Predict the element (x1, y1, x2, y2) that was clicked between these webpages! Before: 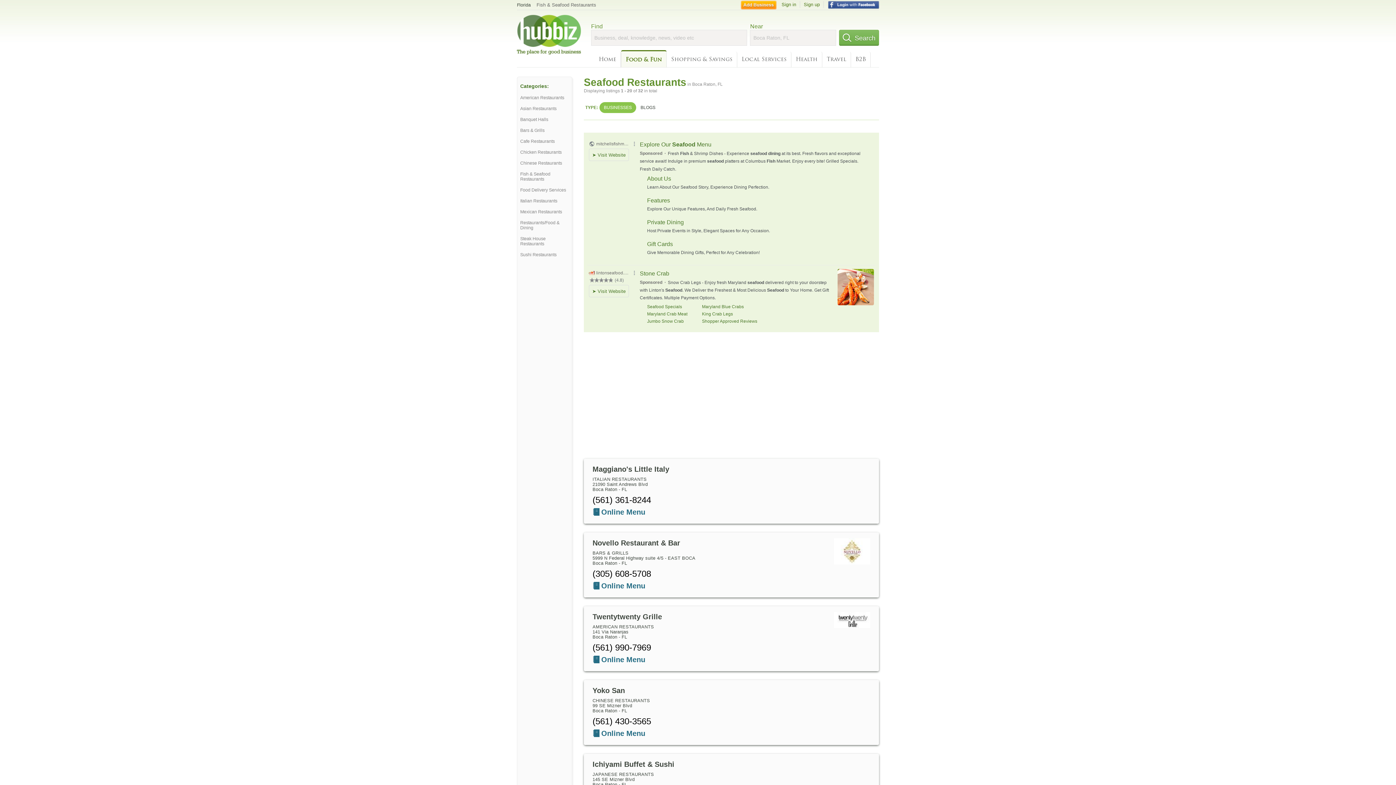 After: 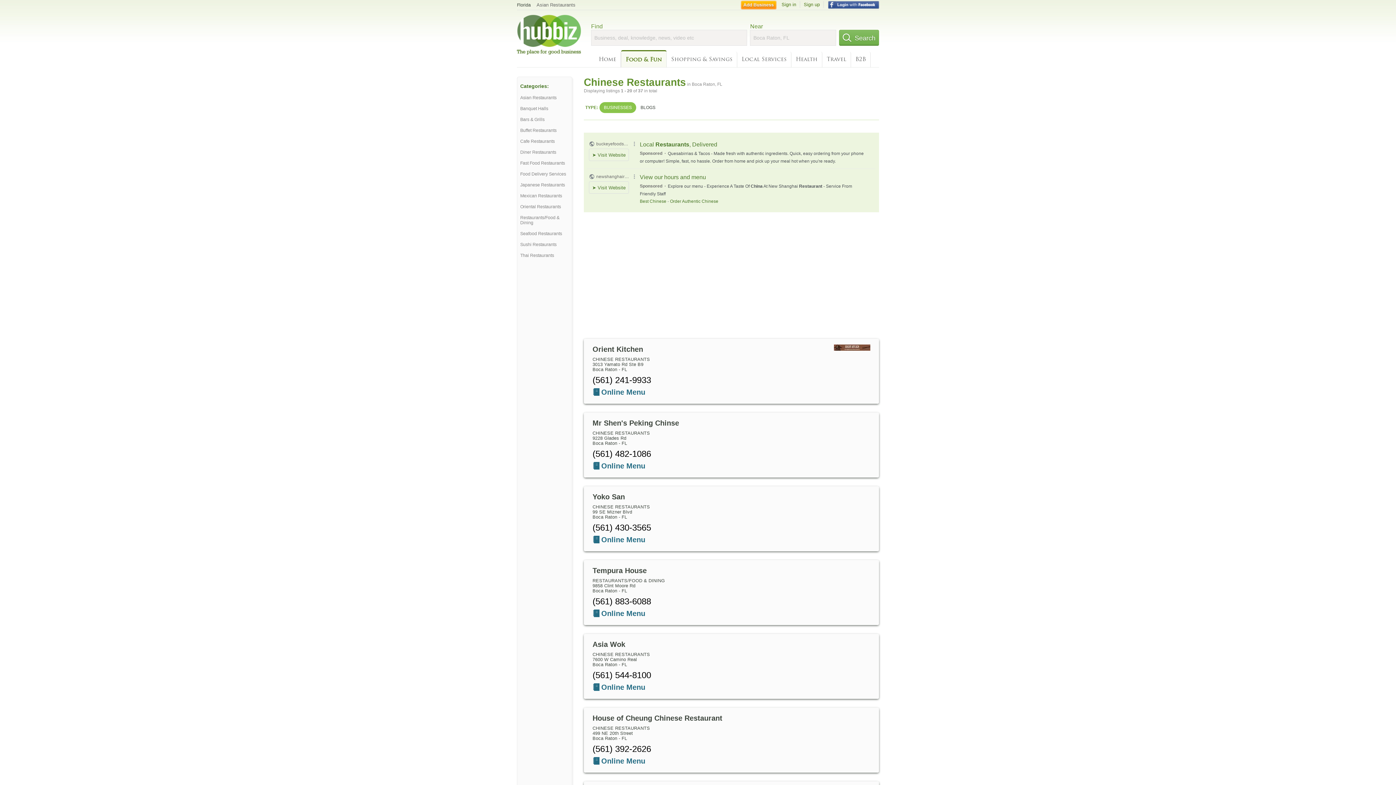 Action: label: Chinese Restaurants bbox: (520, 160, 569, 165)